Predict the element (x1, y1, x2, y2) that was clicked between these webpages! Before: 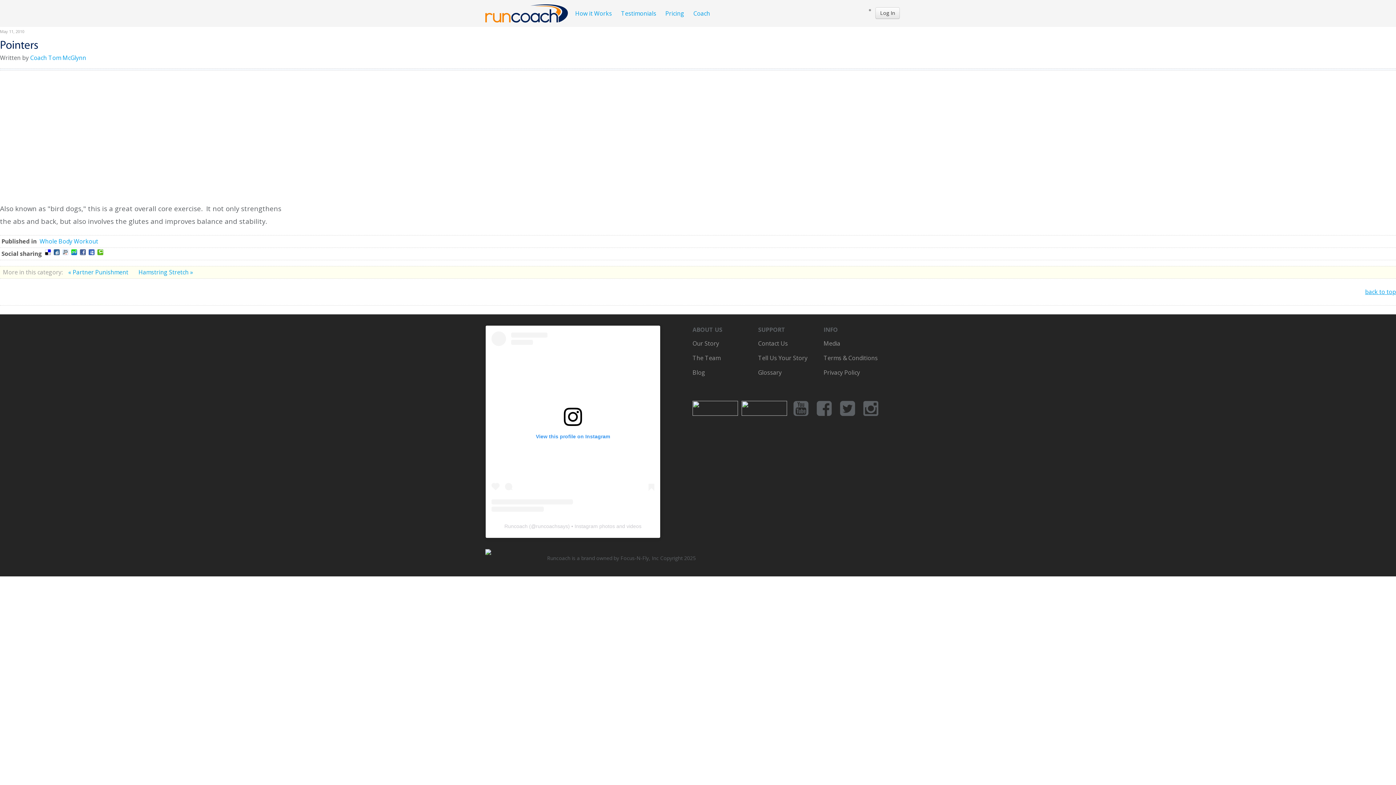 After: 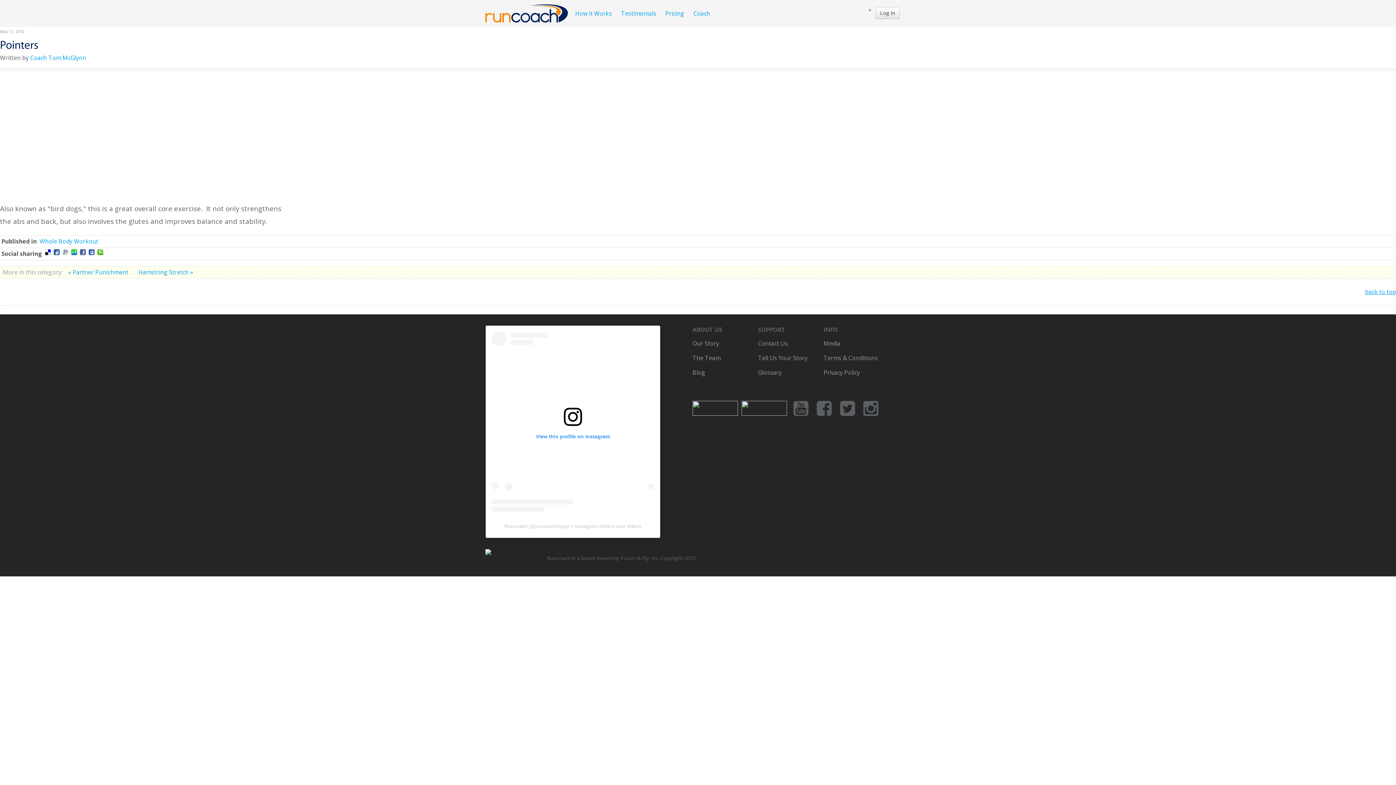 Action: bbox: (53, 249, 59, 255)